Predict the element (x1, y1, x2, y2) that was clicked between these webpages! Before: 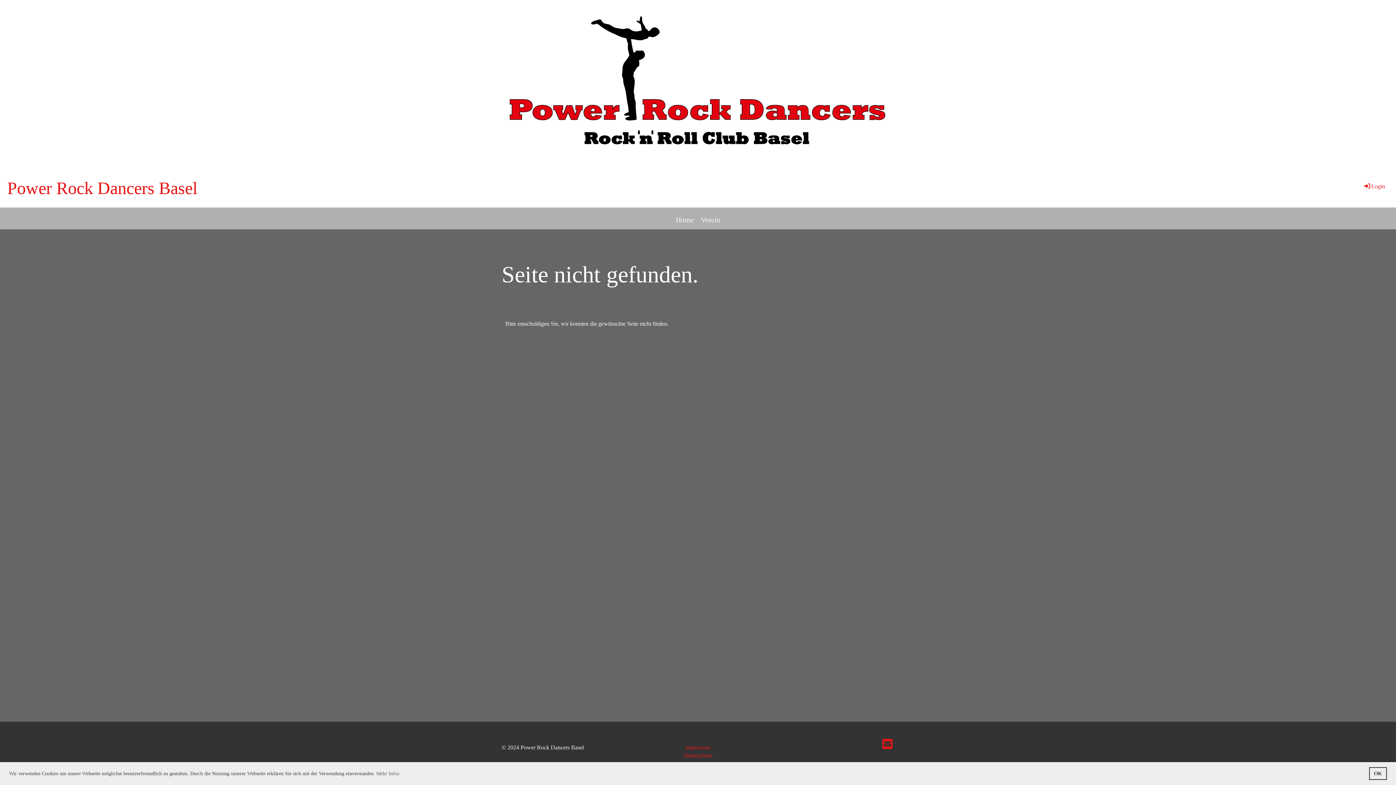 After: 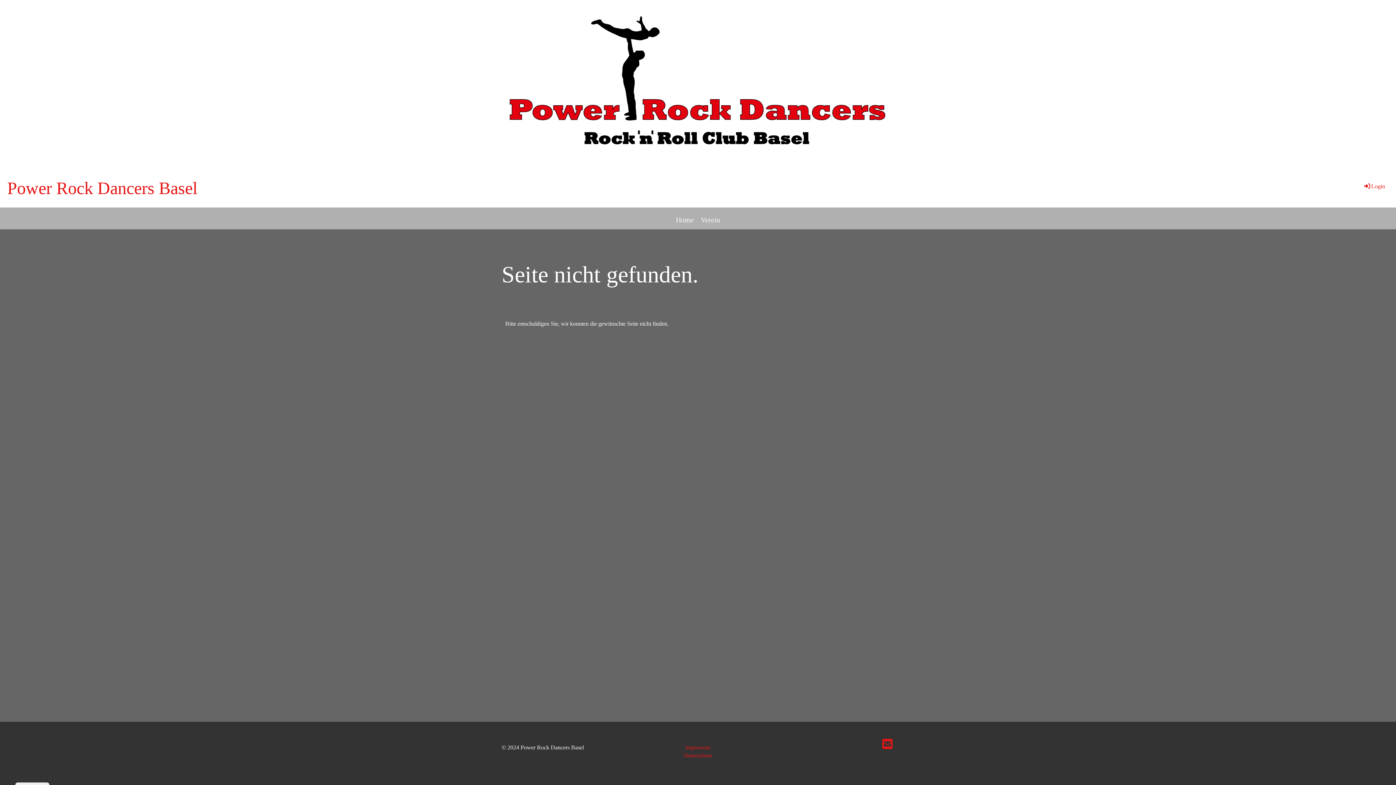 Action: label: dismiss cookie message bbox: (1369, 767, 1387, 780)